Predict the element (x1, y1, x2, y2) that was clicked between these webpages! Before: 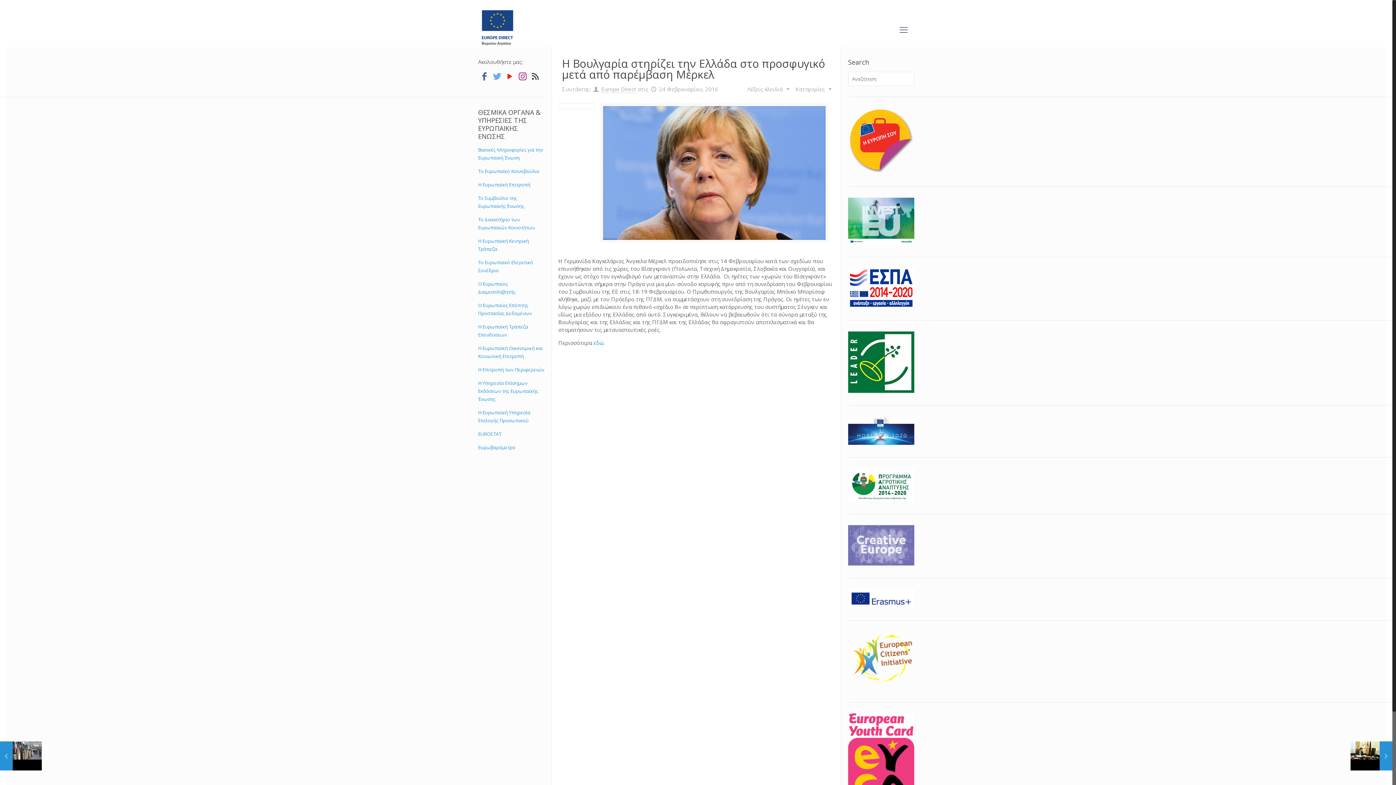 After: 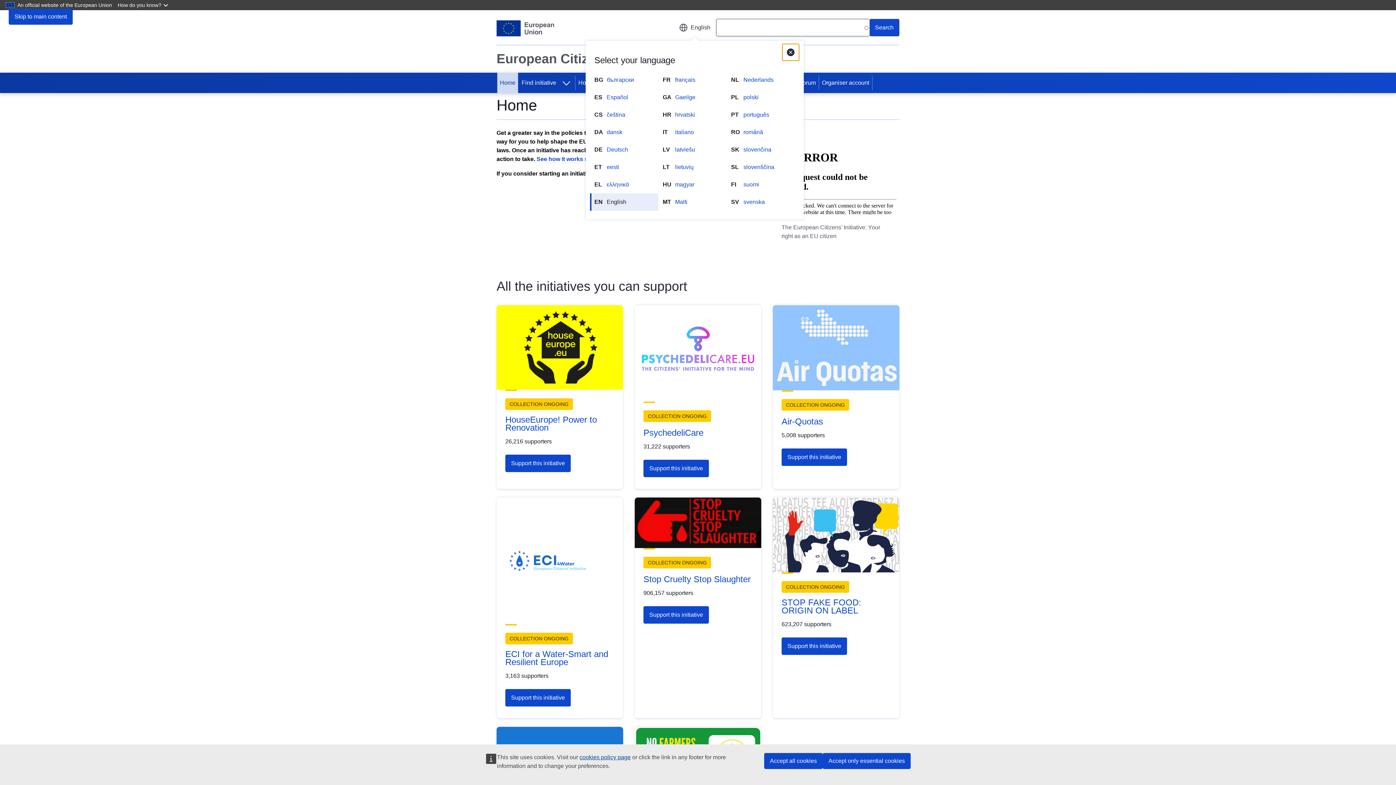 Action: bbox: (848, 684, 914, 691)